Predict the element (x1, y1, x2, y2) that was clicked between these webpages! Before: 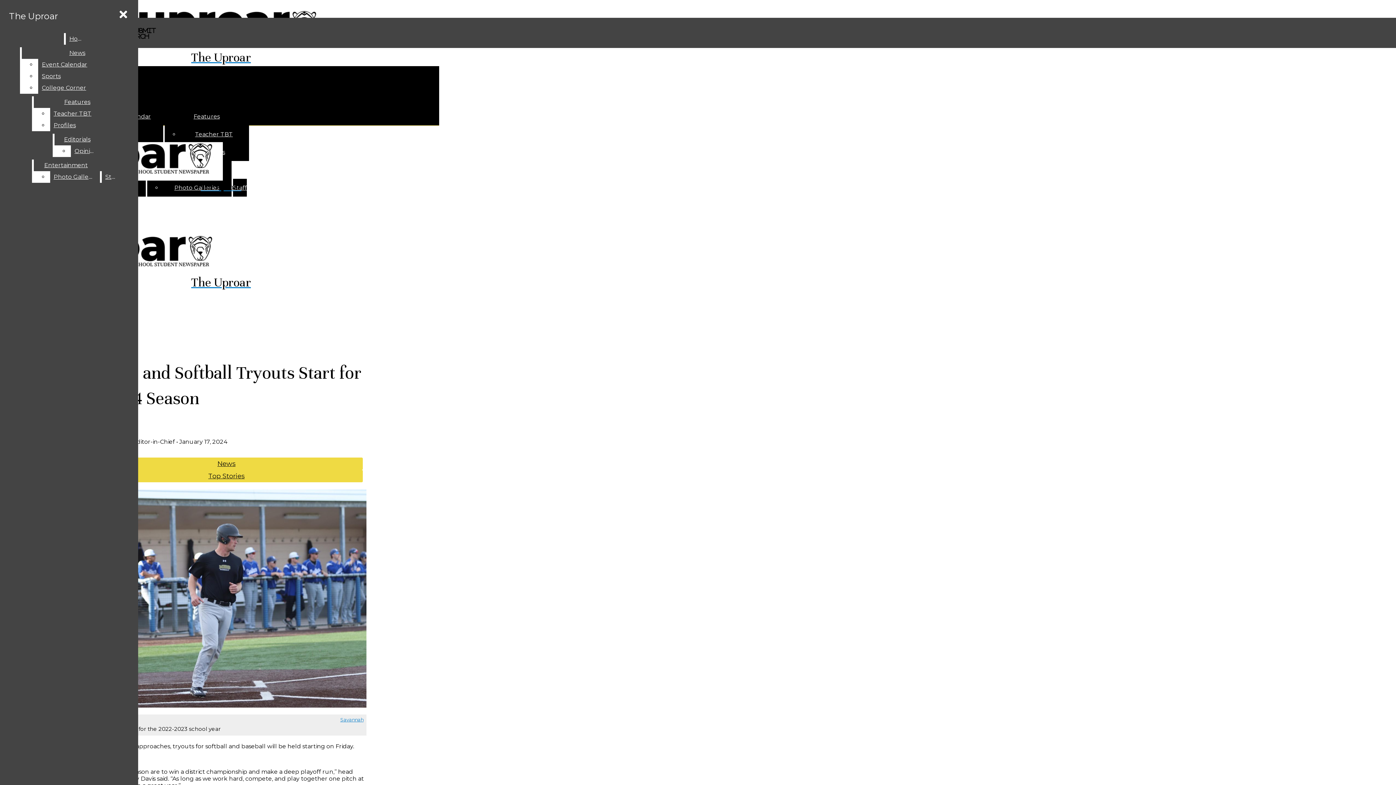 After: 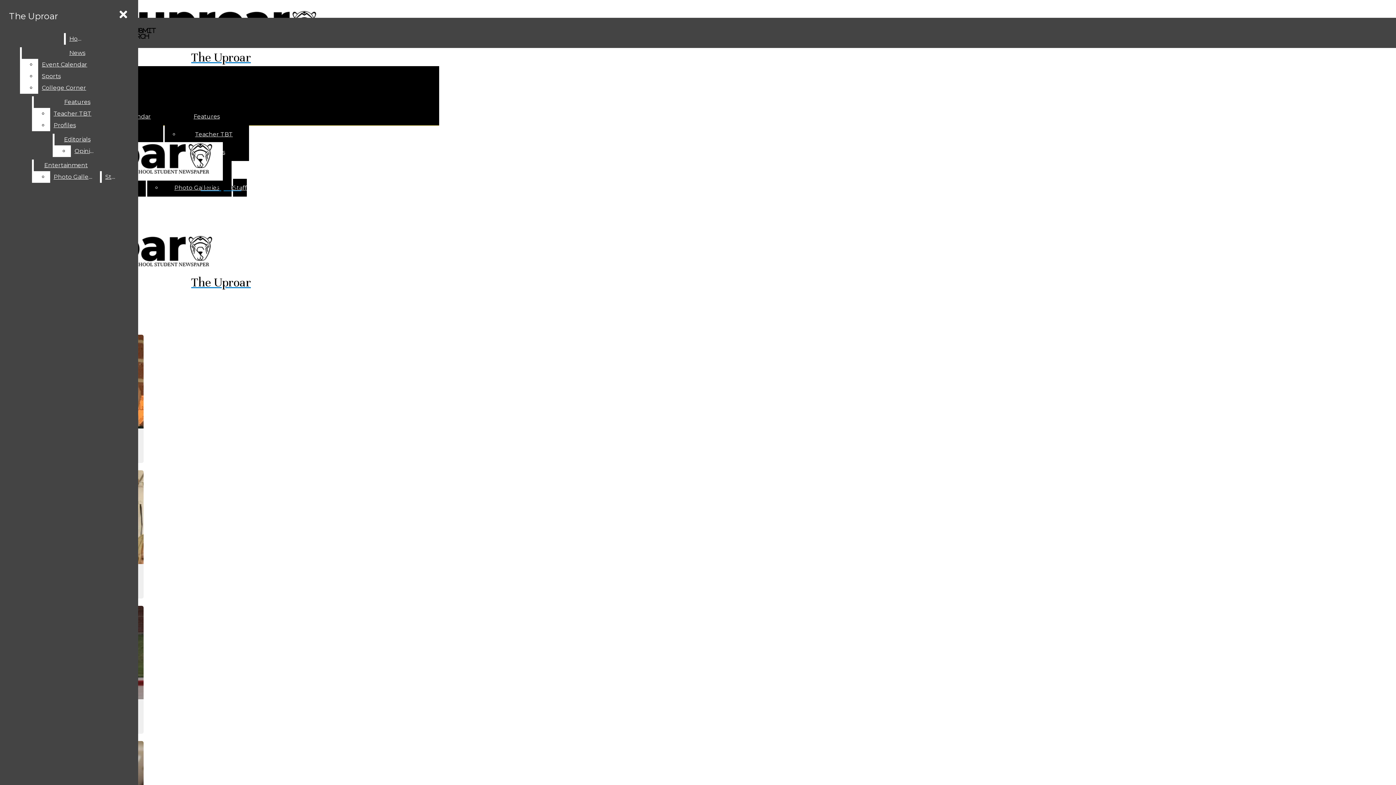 Action: label: Photo Galleries bbox: (174, 184, 219, 191)